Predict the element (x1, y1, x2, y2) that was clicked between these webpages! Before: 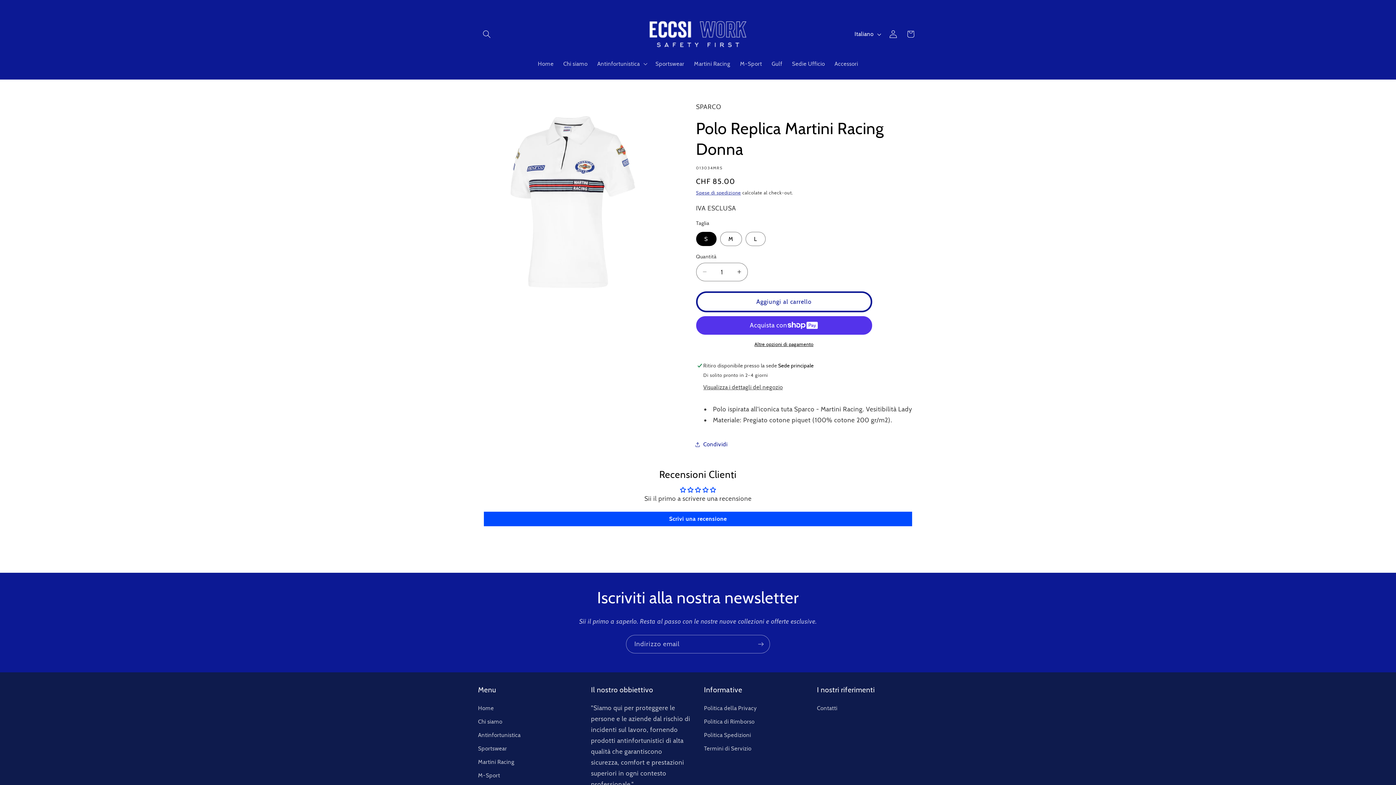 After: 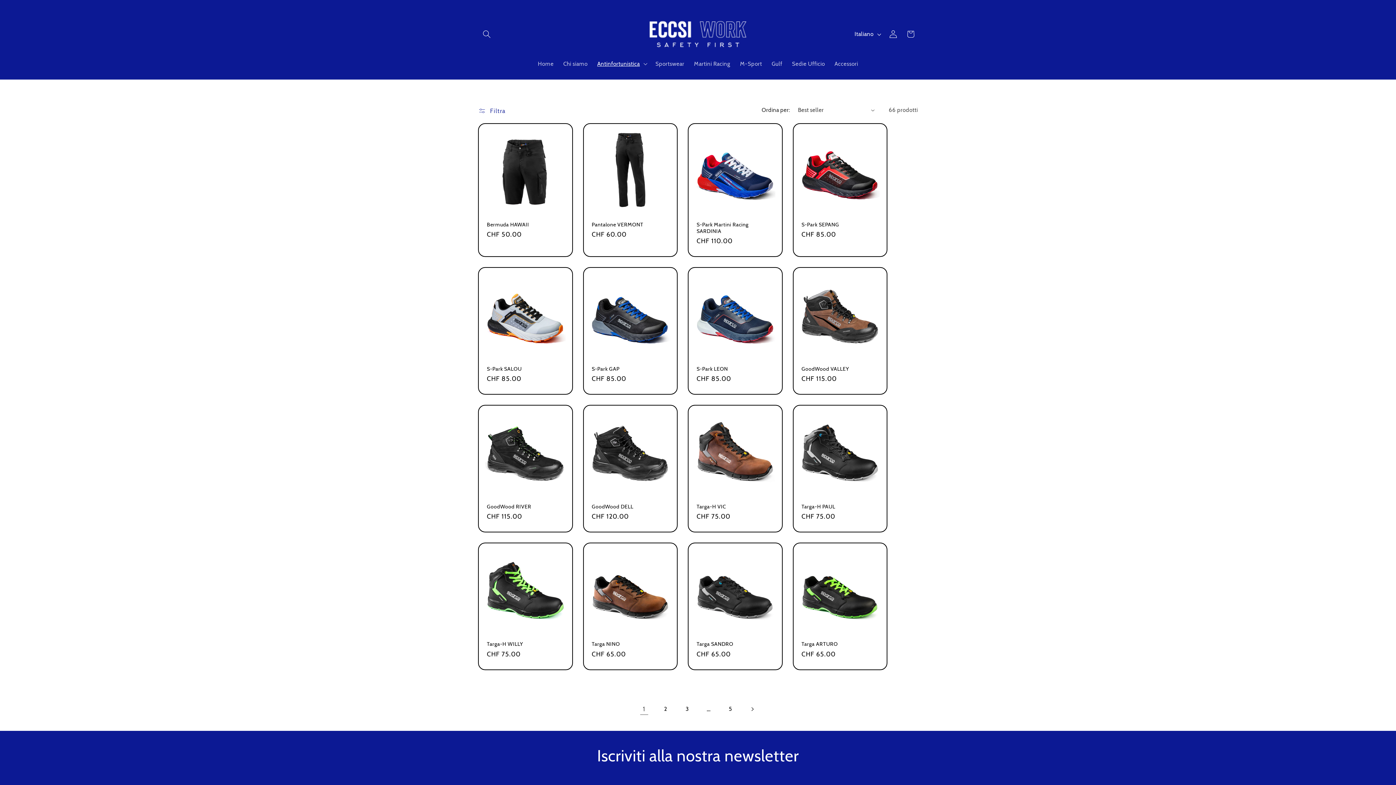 Action: bbox: (478, 728, 520, 742) label: Antinfortunistica